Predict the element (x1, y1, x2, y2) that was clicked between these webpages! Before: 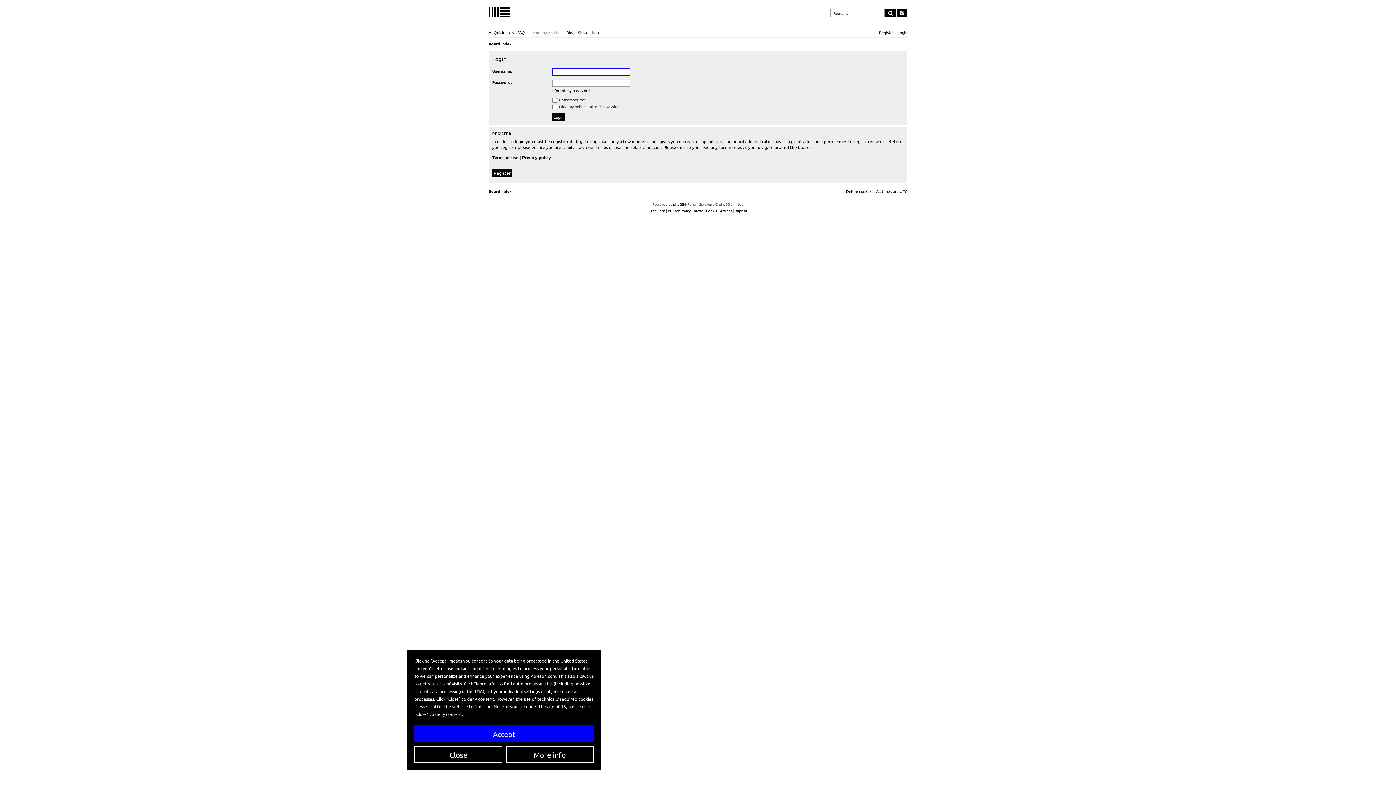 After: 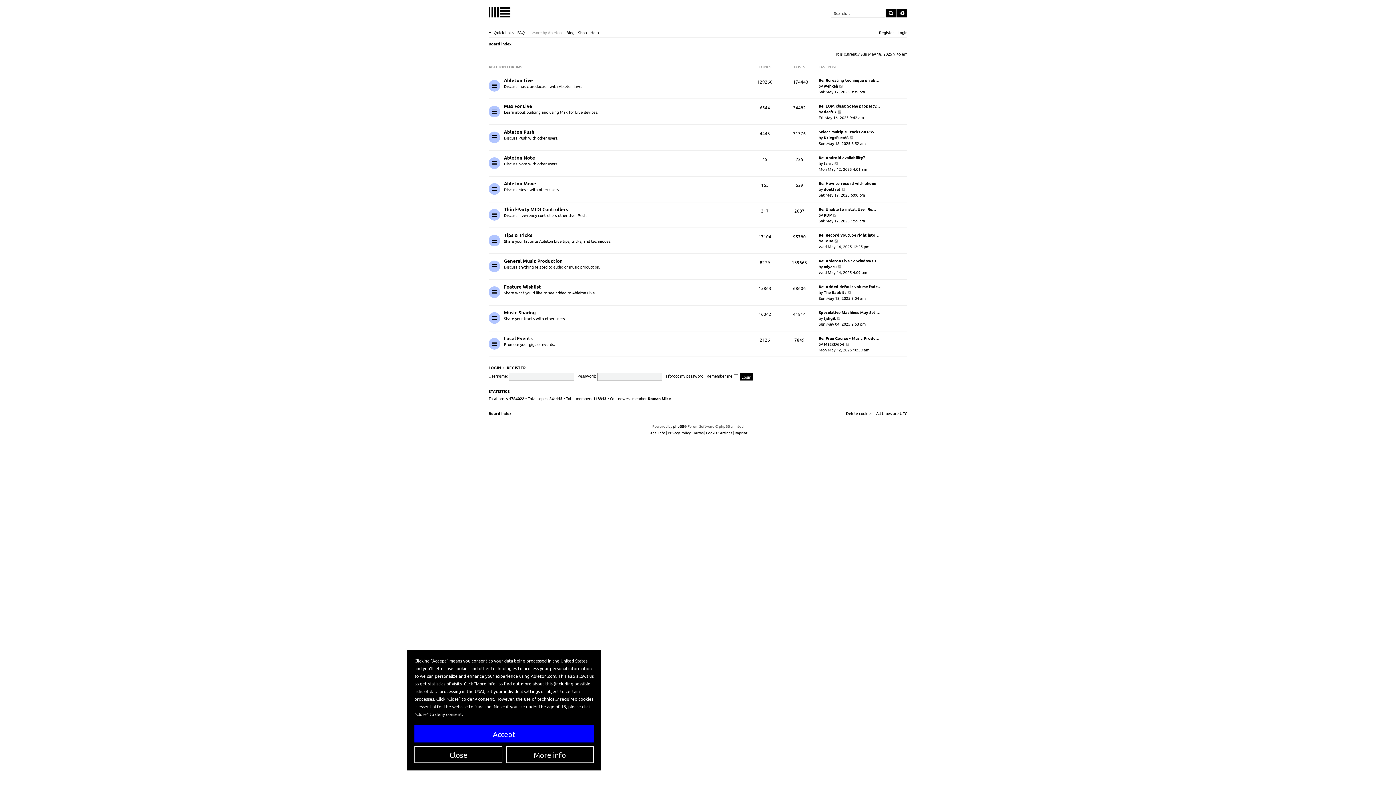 Action: bbox: (488, 7, 510, 18)